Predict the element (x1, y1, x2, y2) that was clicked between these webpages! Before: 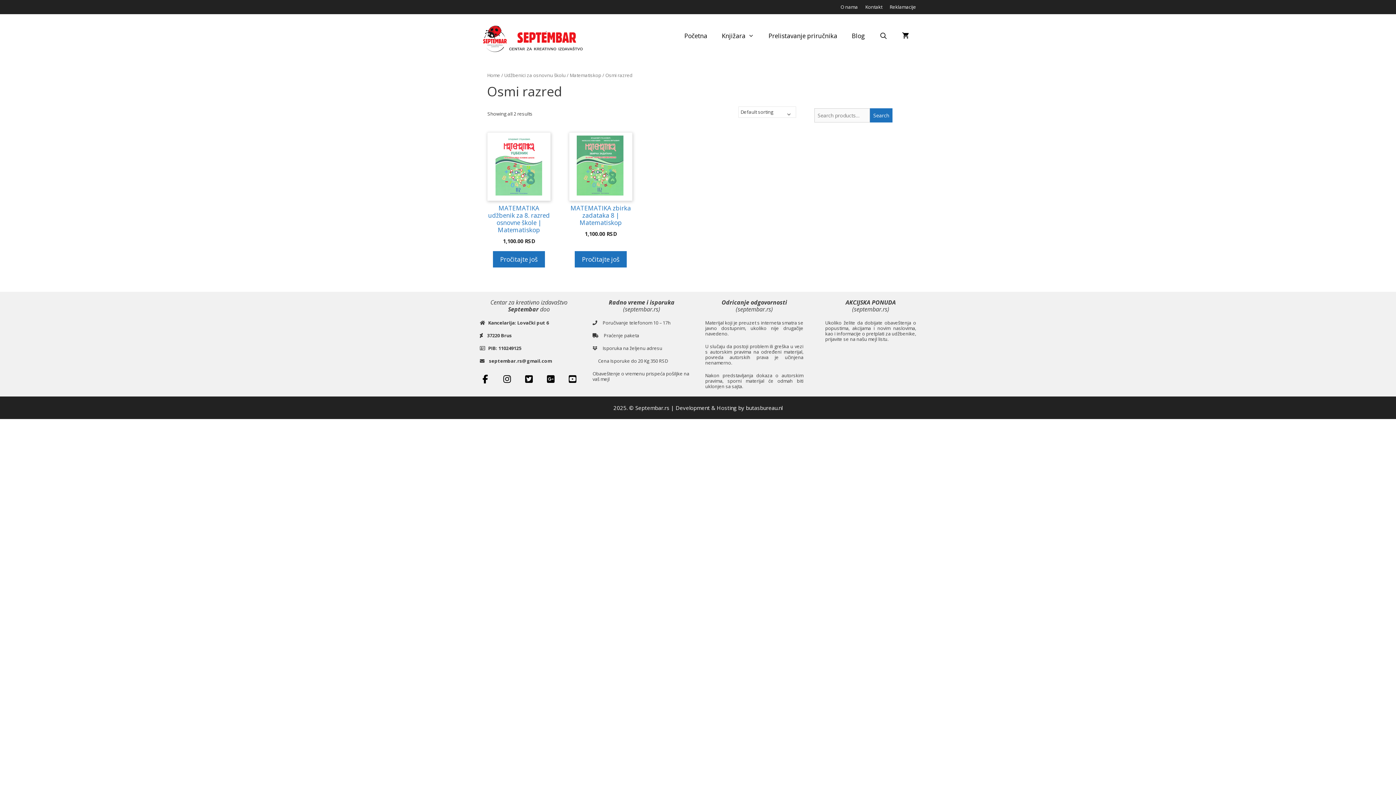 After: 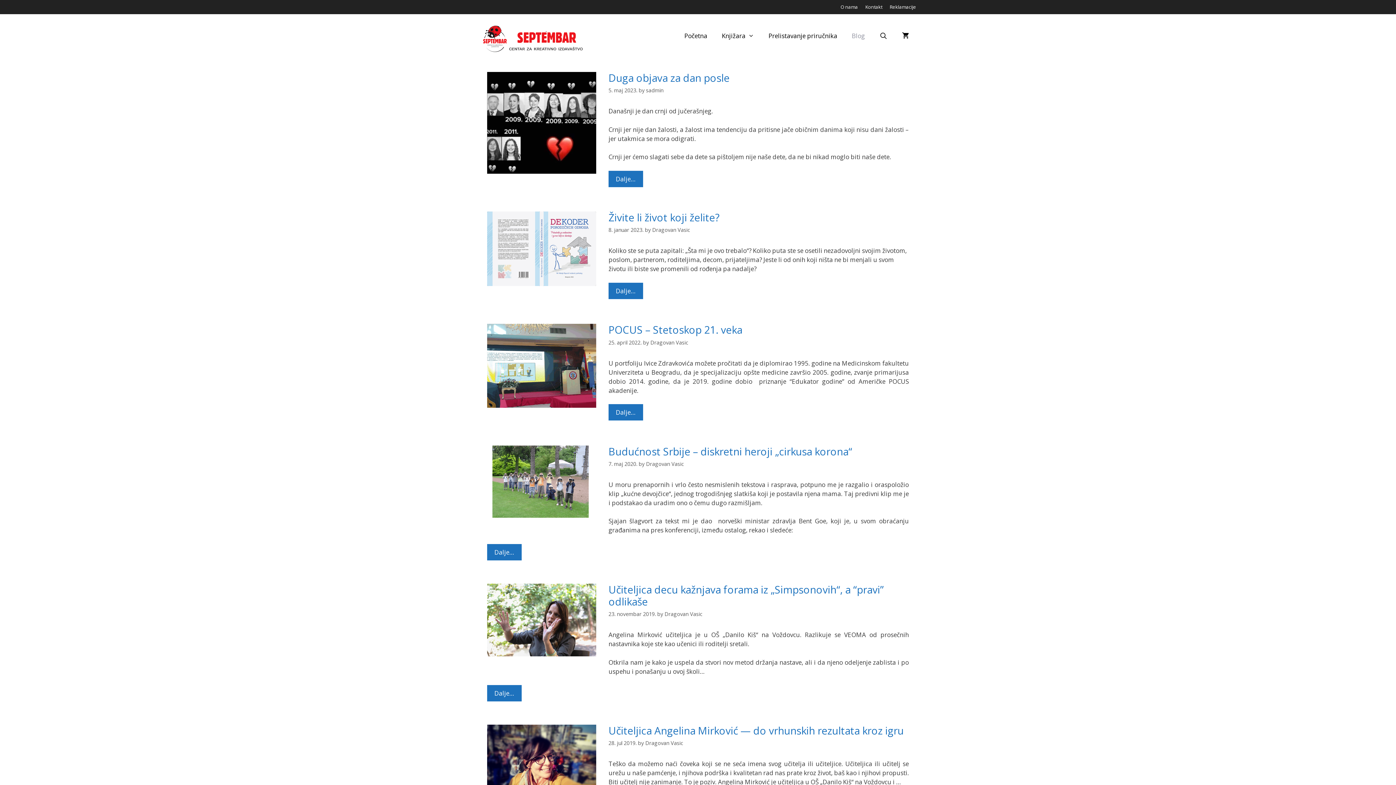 Action: label: Blog bbox: (844, 25, 872, 46)